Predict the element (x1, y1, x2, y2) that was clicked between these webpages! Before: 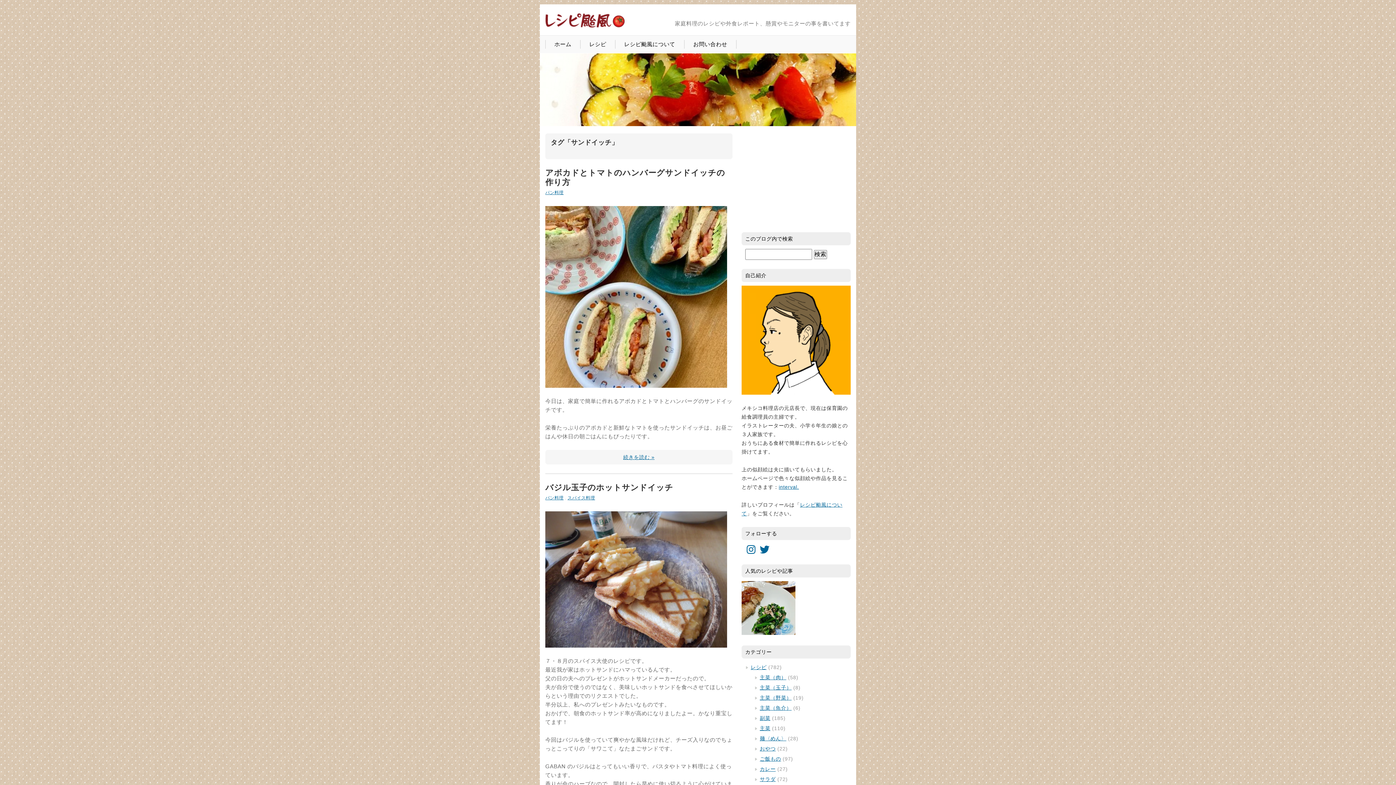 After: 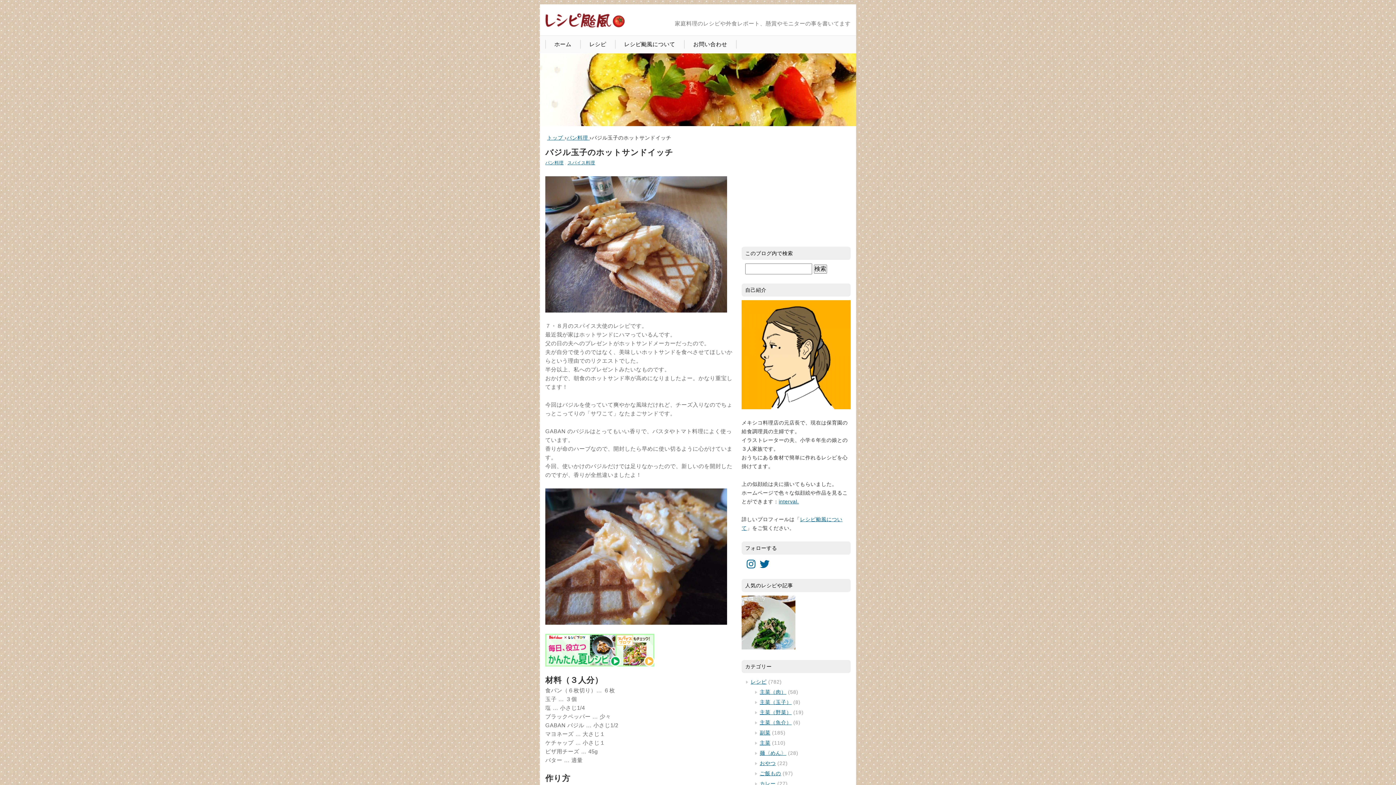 Action: bbox: (545, 483, 673, 492) label: バジル玉子のホットサンドイッチ